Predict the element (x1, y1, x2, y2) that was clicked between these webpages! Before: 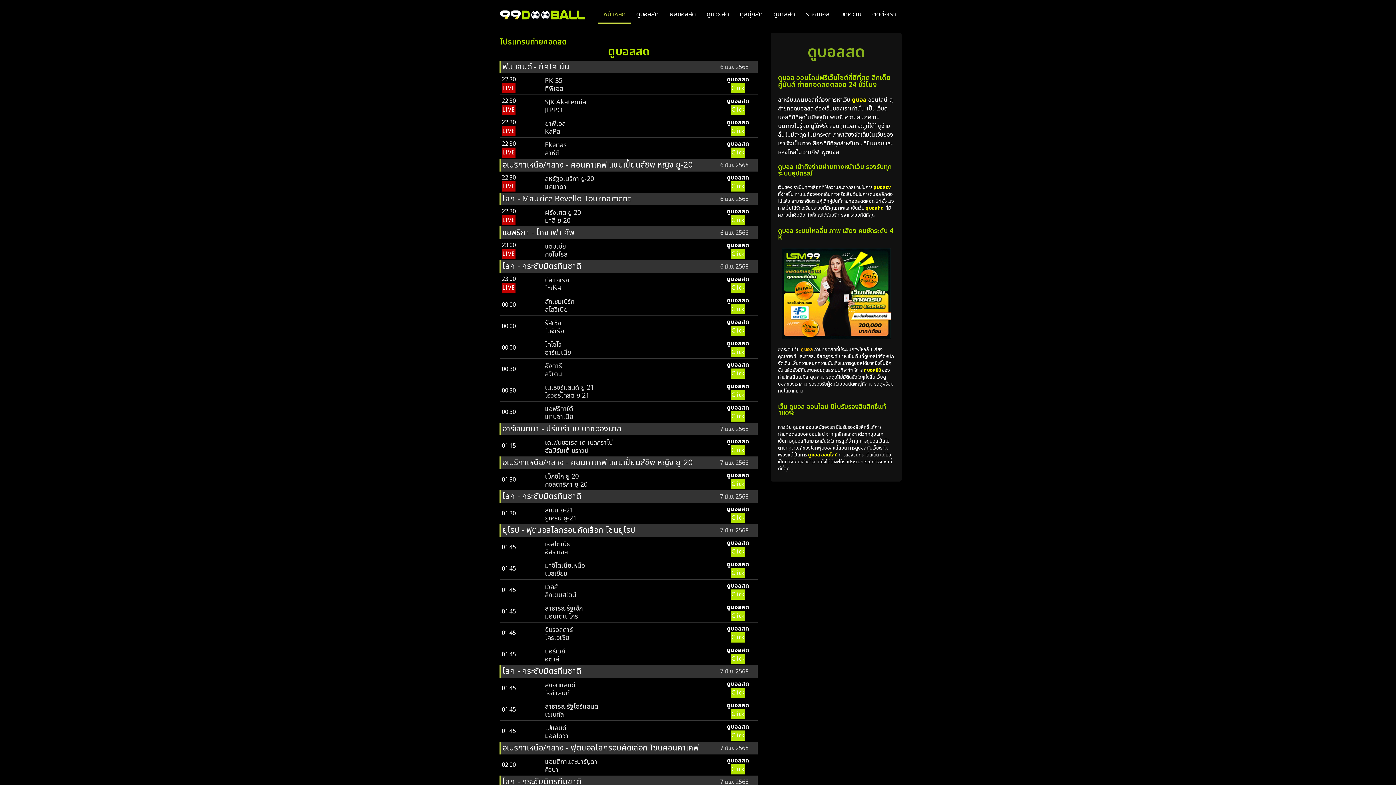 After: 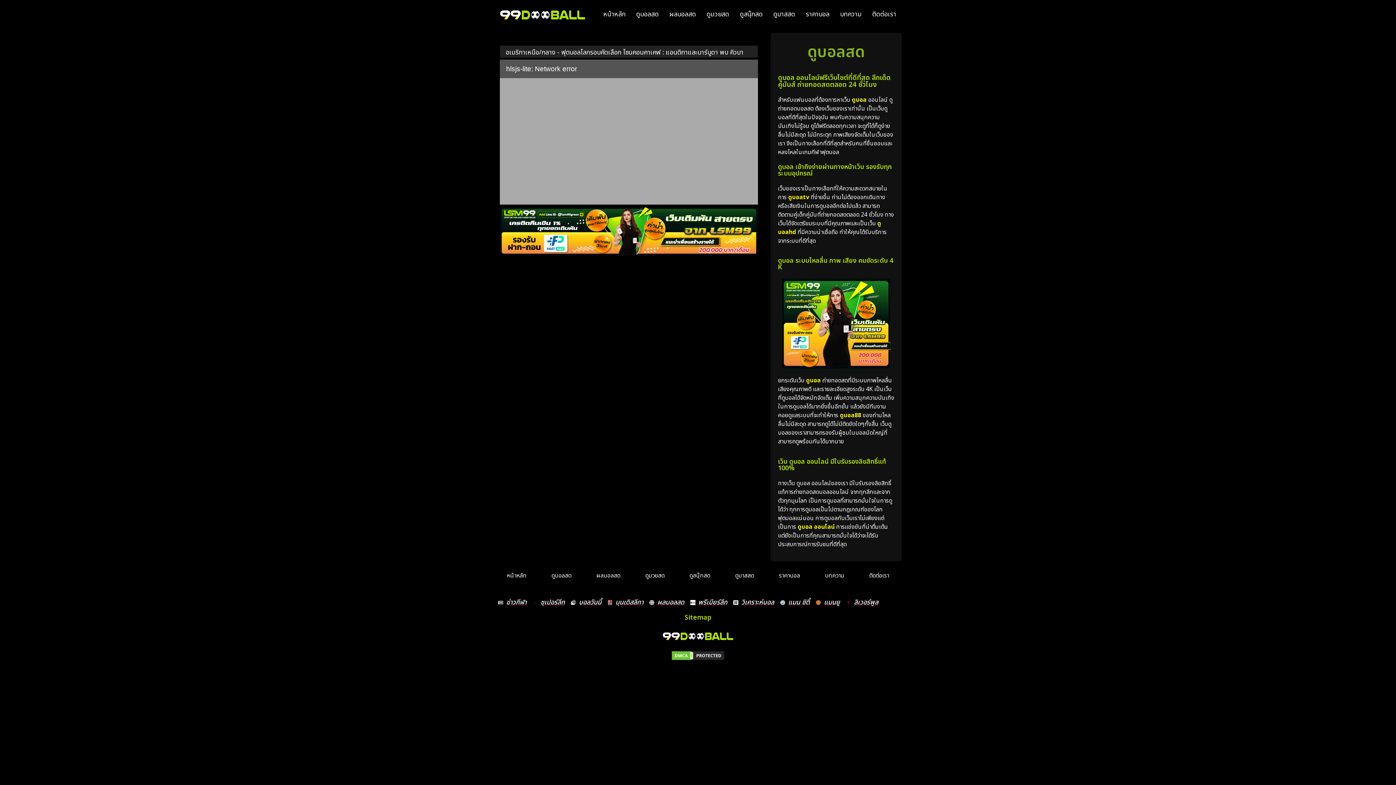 Action: label: 02:00 bbox: (501, 761, 516, 769)